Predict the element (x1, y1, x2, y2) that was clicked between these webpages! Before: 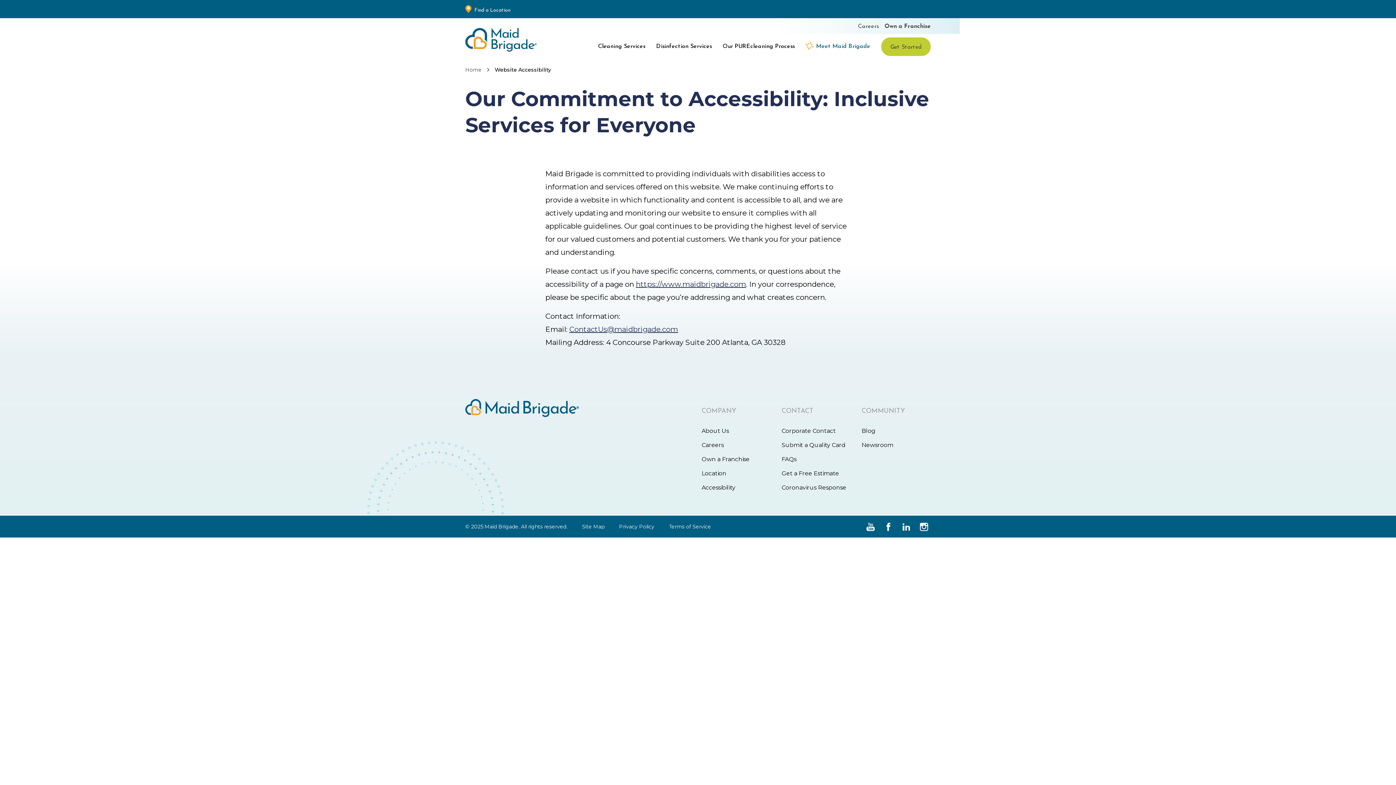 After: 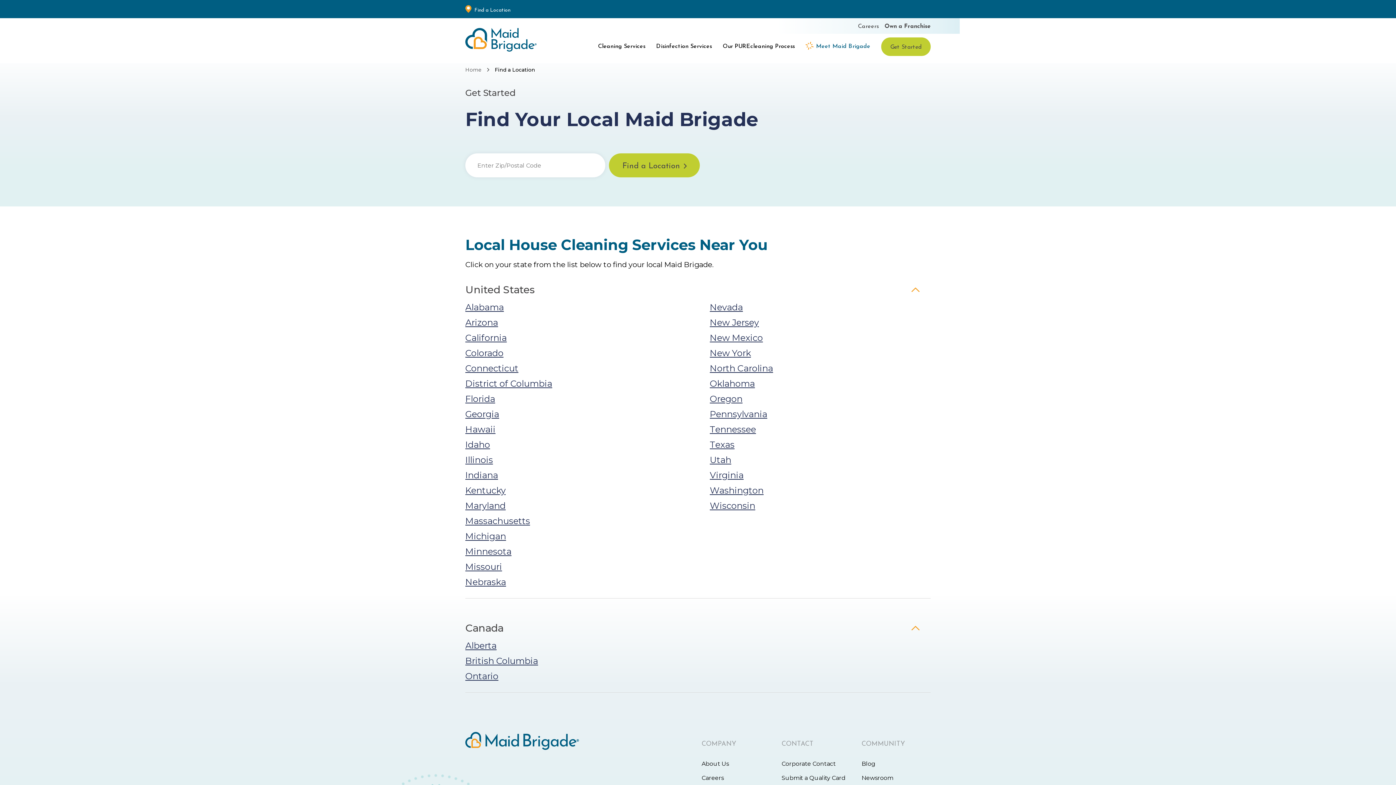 Action: bbox: (805, 39, 870, 53) label: Meet Maid Brigade